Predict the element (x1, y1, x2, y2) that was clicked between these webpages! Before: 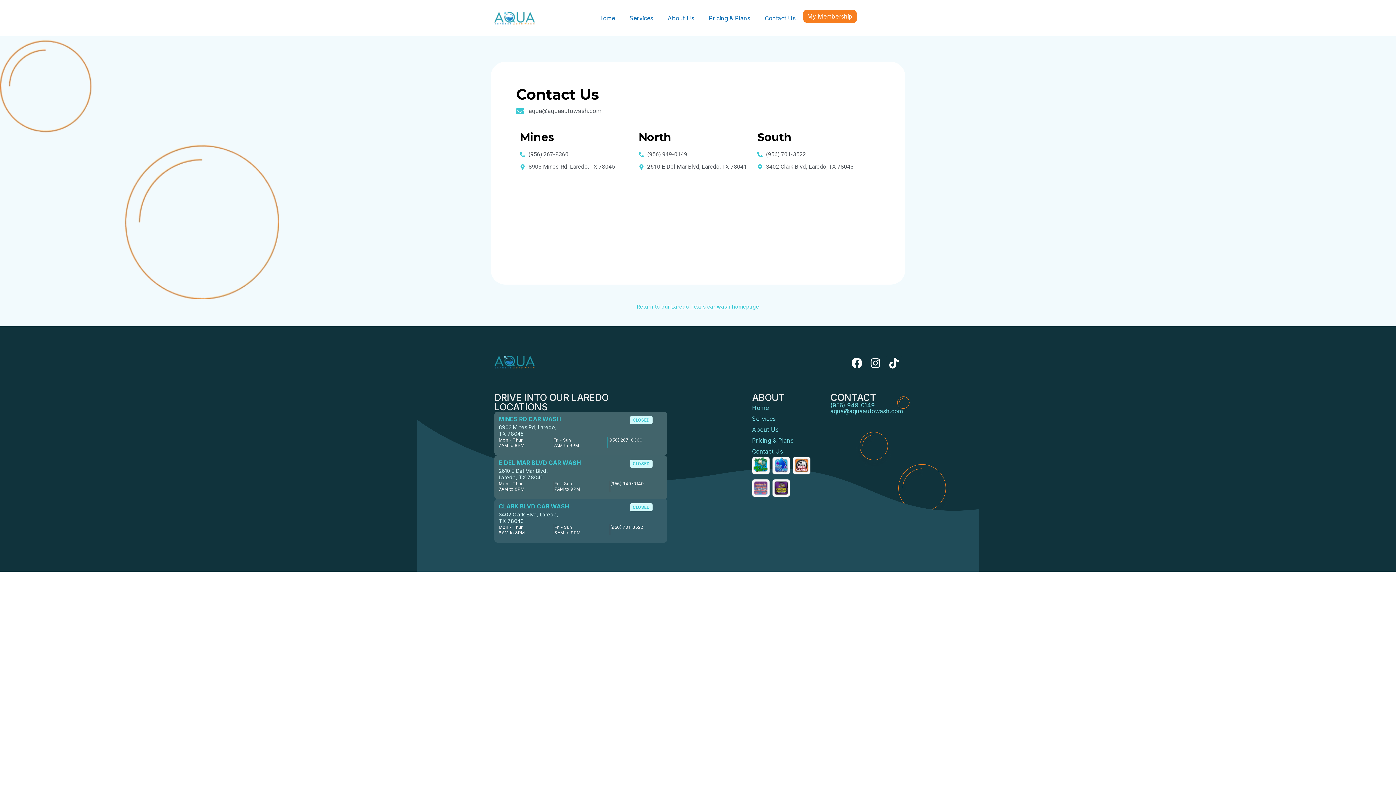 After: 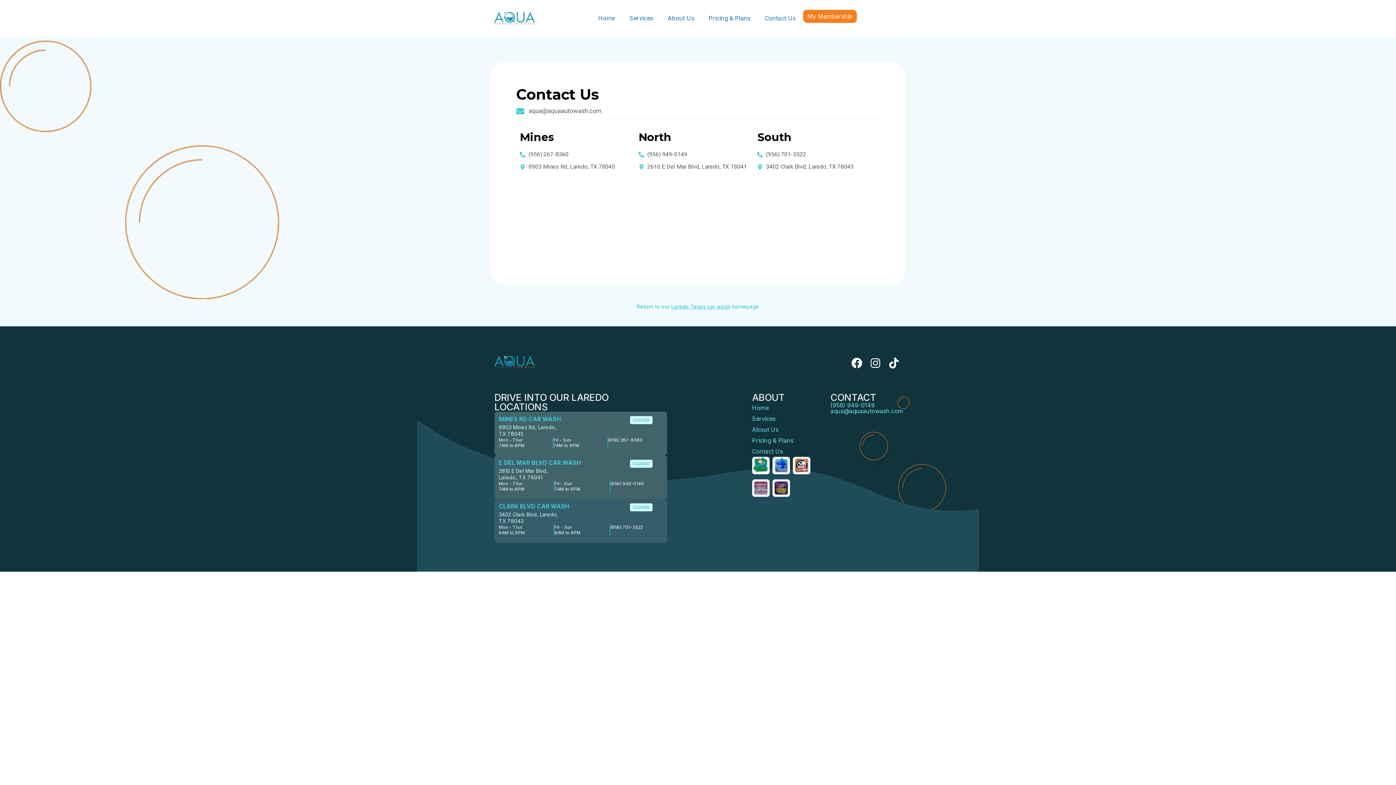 Action: bbox: (757, 9, 803, 26) label: Contact Us